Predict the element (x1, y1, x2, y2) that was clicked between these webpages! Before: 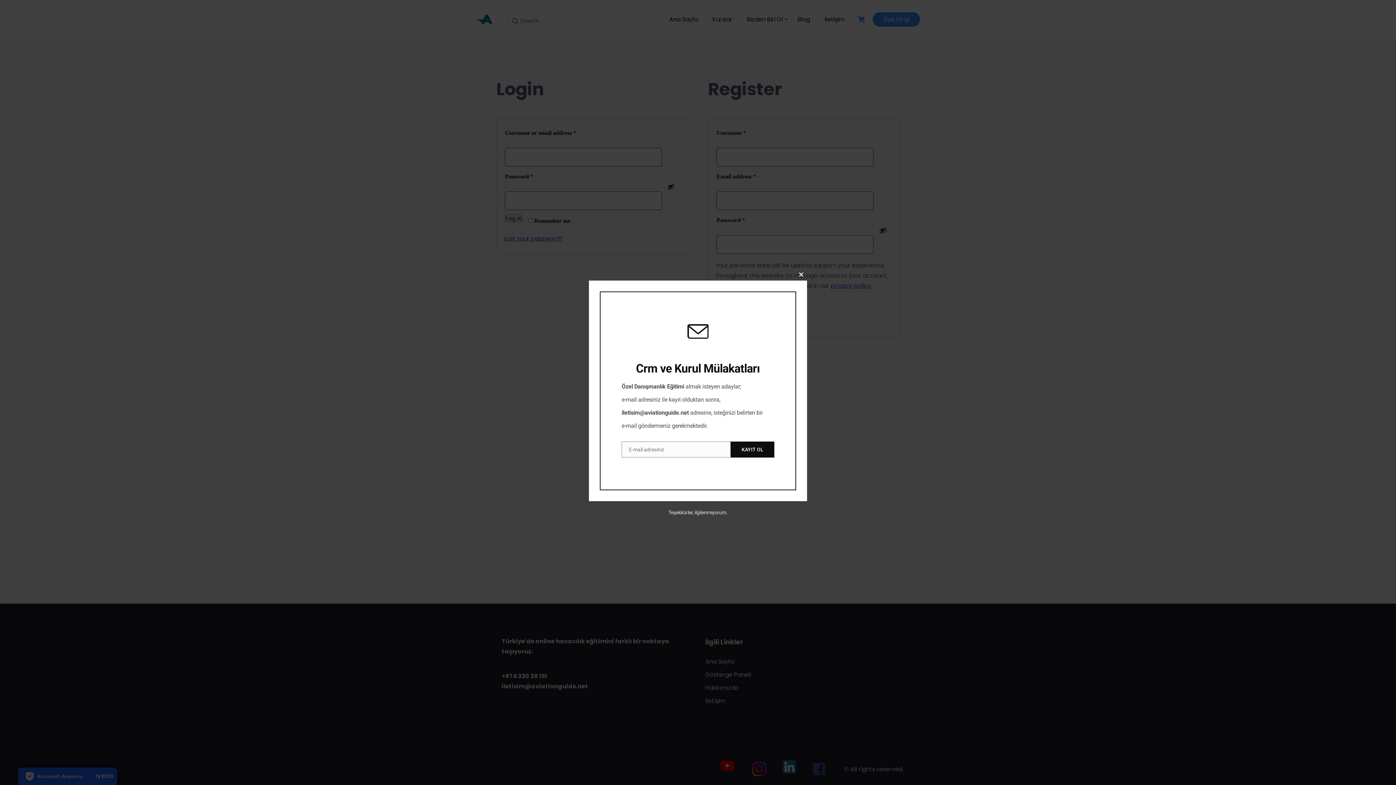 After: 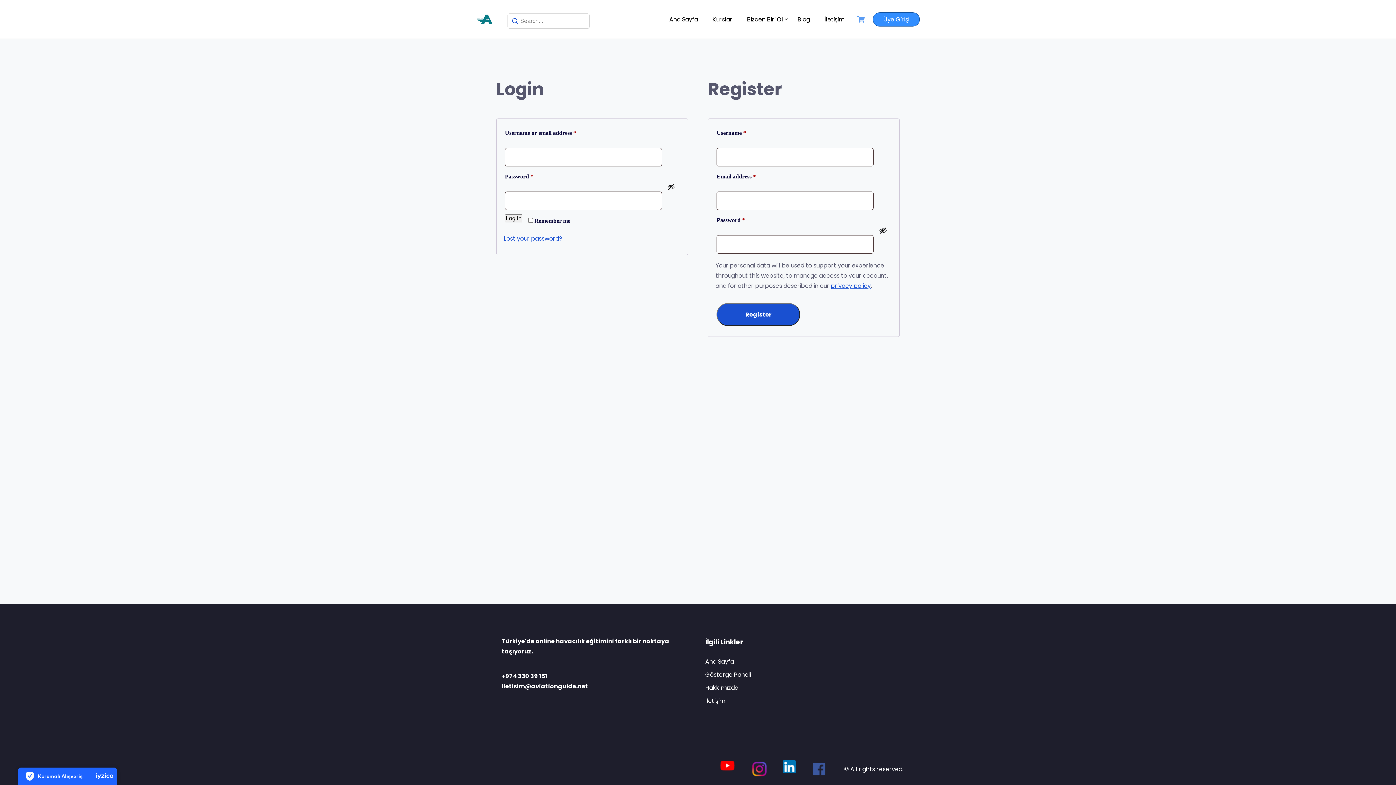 Action: bbox: (669, 509, 727, 515) label: Teşekkürler, ilgilenmiyorum.